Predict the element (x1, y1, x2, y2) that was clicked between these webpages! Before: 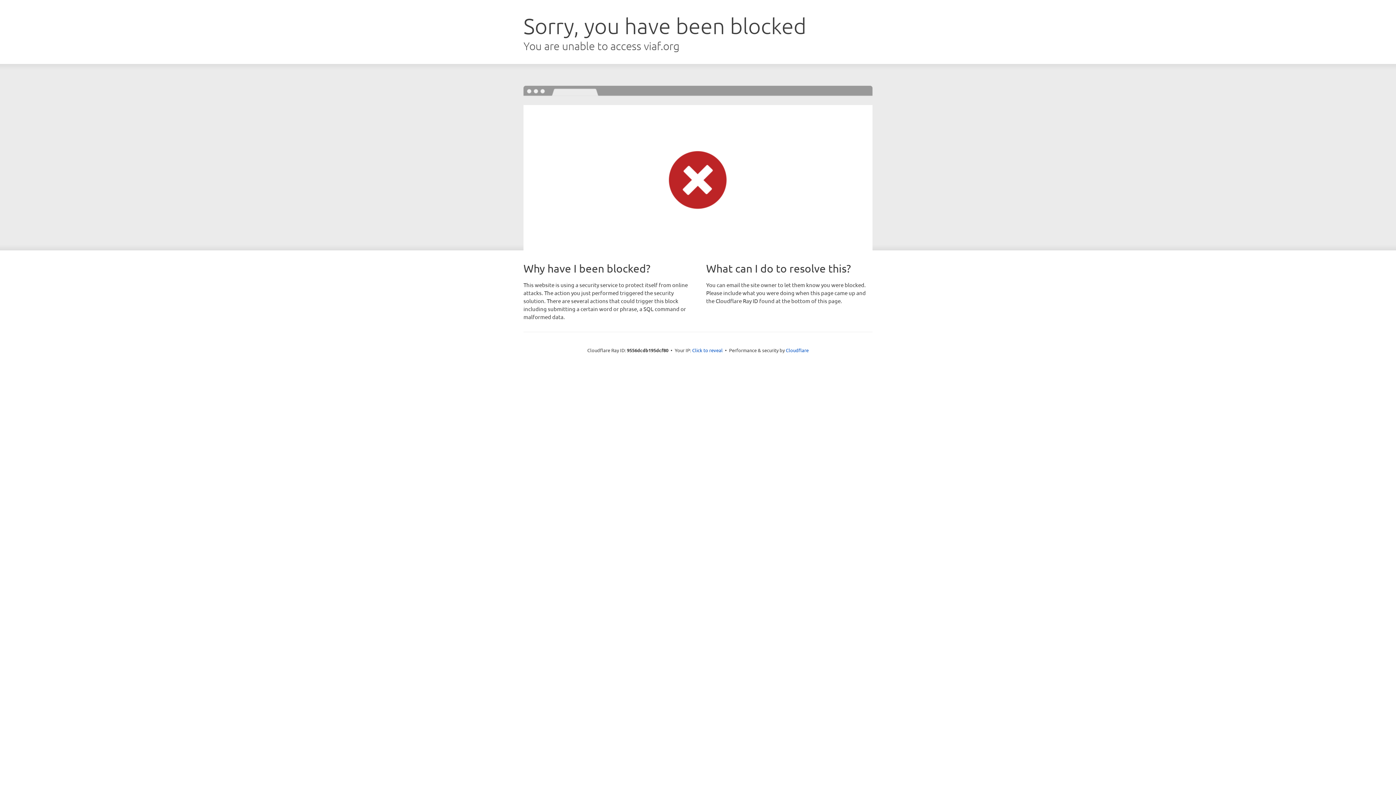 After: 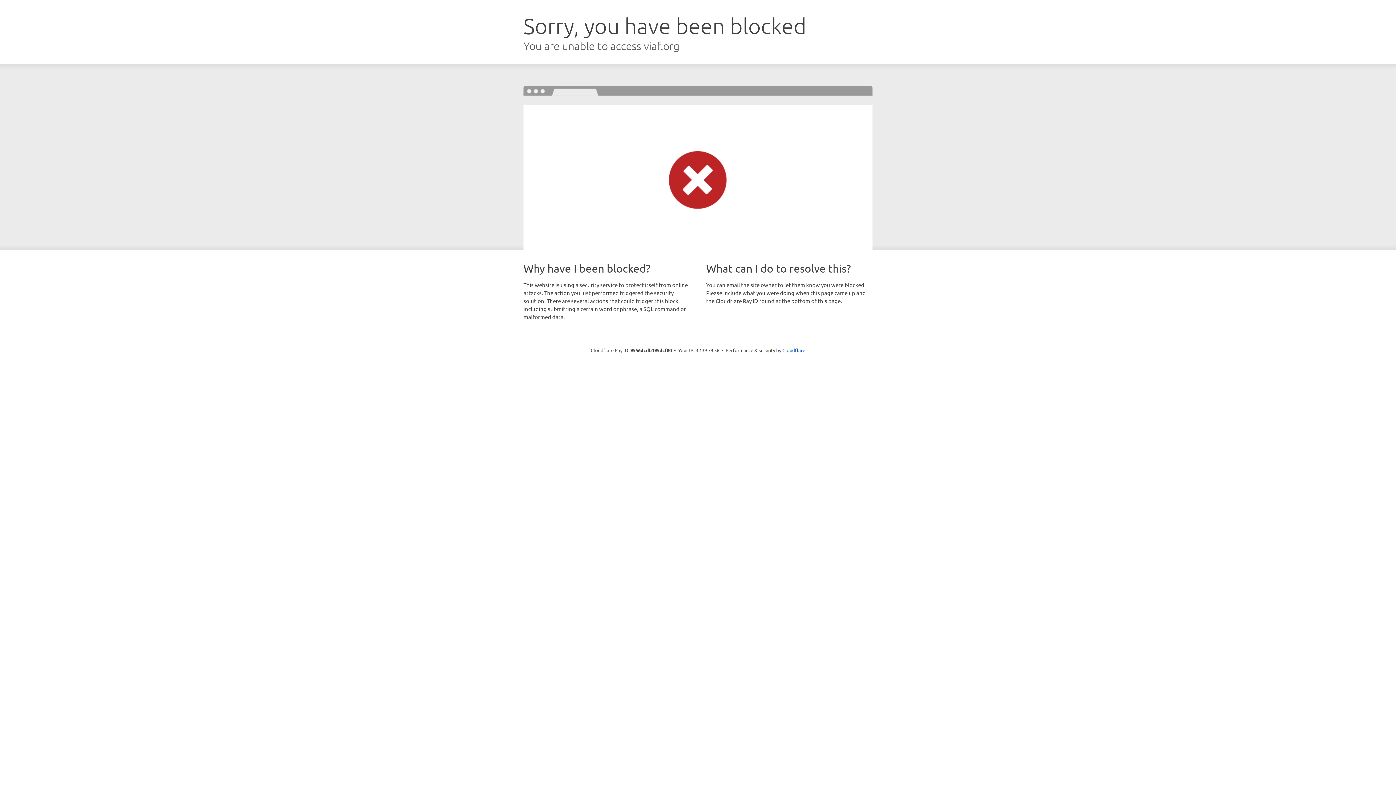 Action: bbox: (692, 346, 722, 353) label: Click to reveal